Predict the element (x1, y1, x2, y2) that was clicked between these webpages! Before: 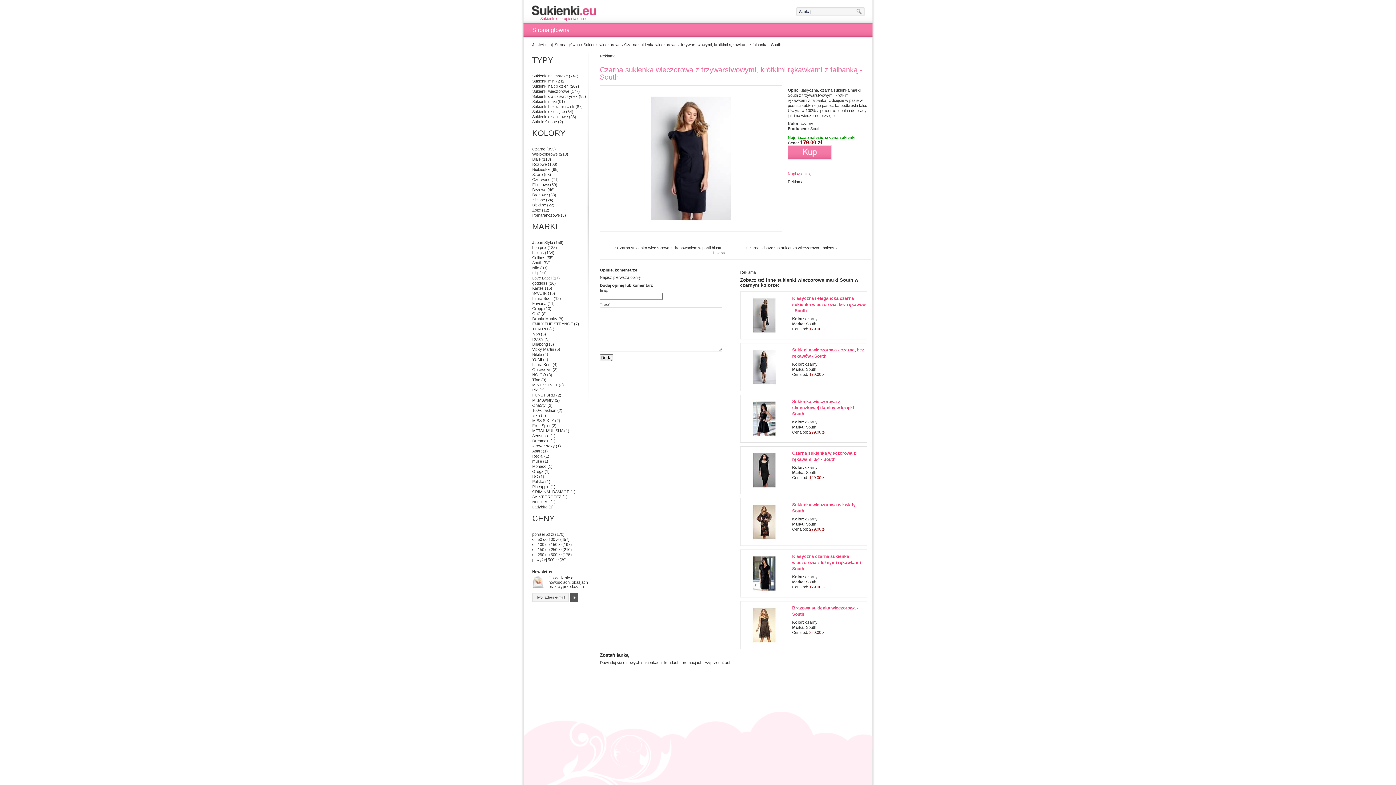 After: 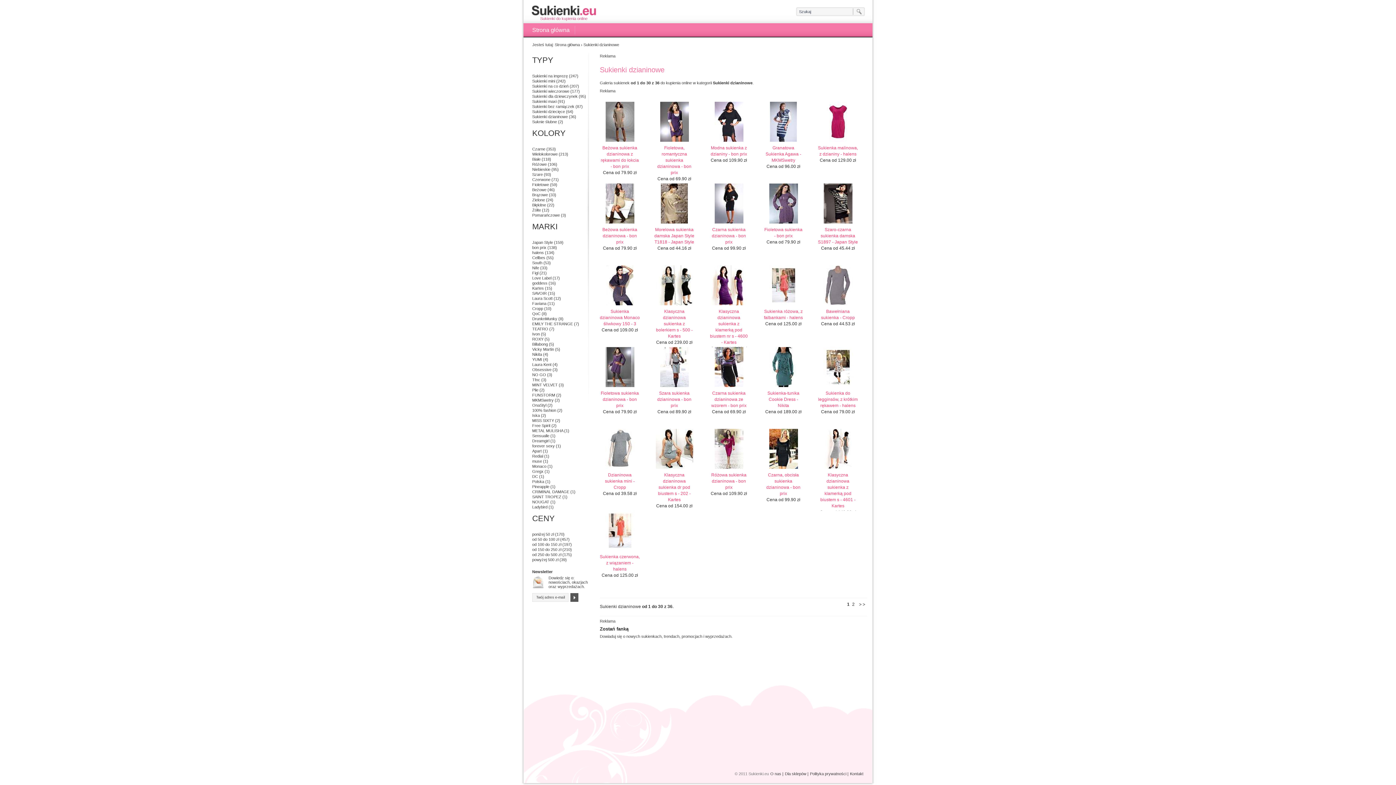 Action: label: Sukienki dzianinowe bbox: (532, 114, 568, 118)